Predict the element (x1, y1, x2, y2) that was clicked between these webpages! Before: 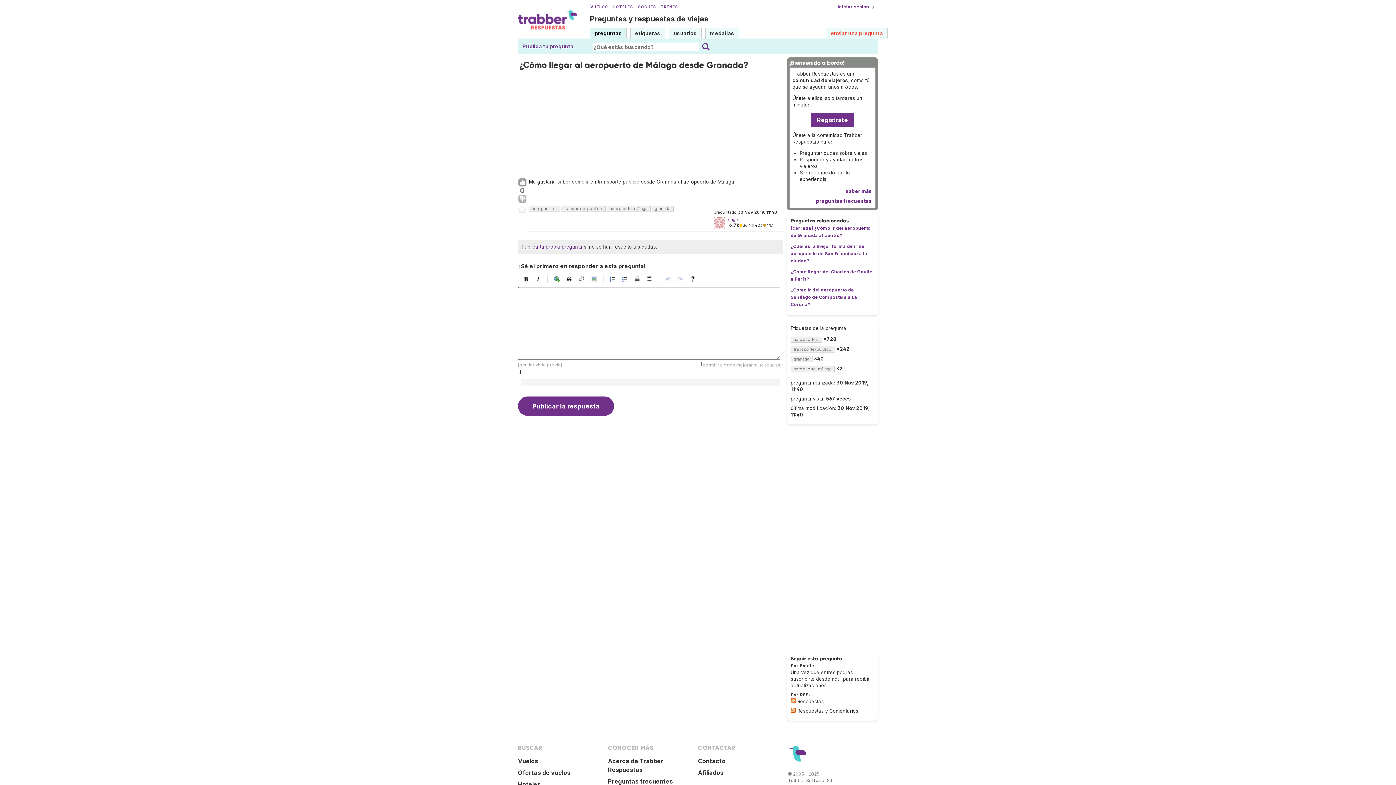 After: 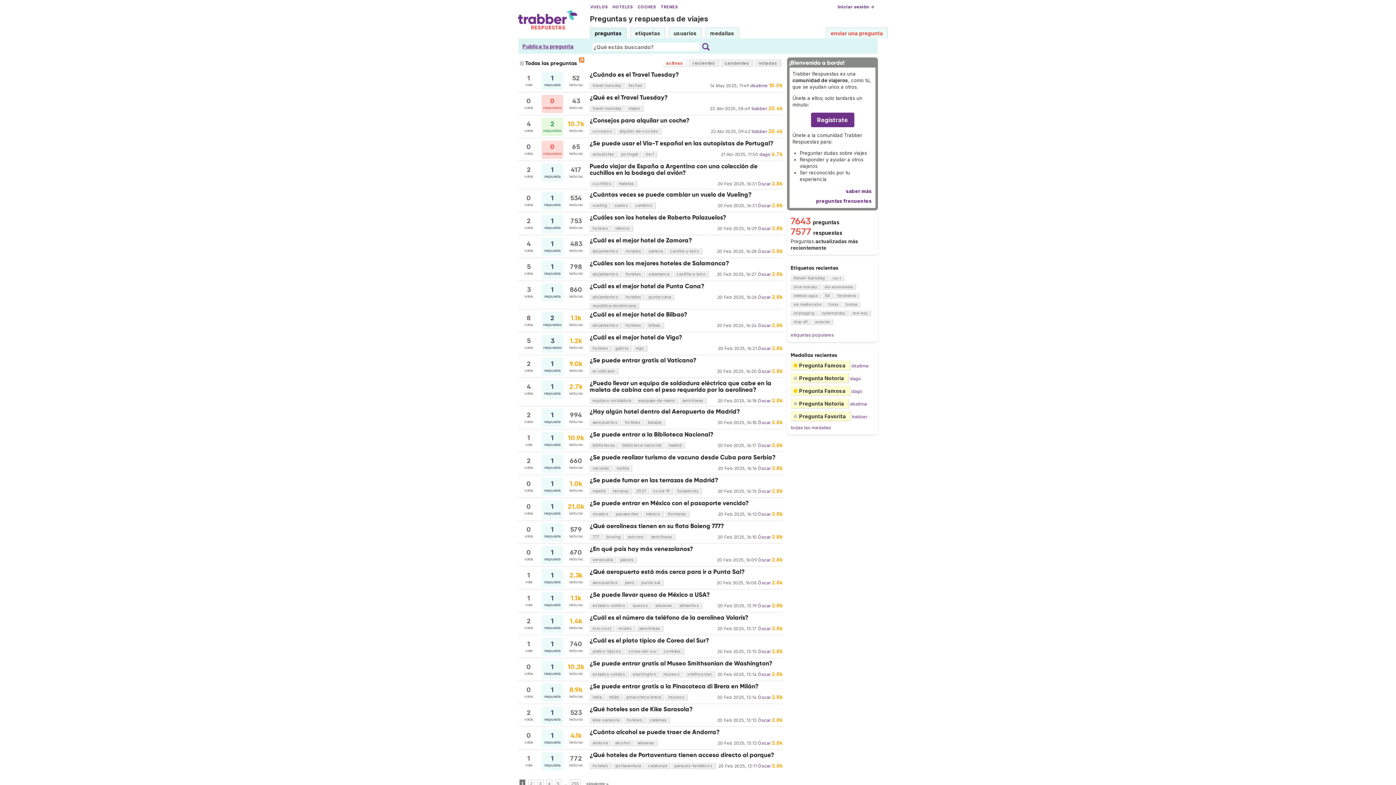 Action: bbox: (518, 26, 577, 32)